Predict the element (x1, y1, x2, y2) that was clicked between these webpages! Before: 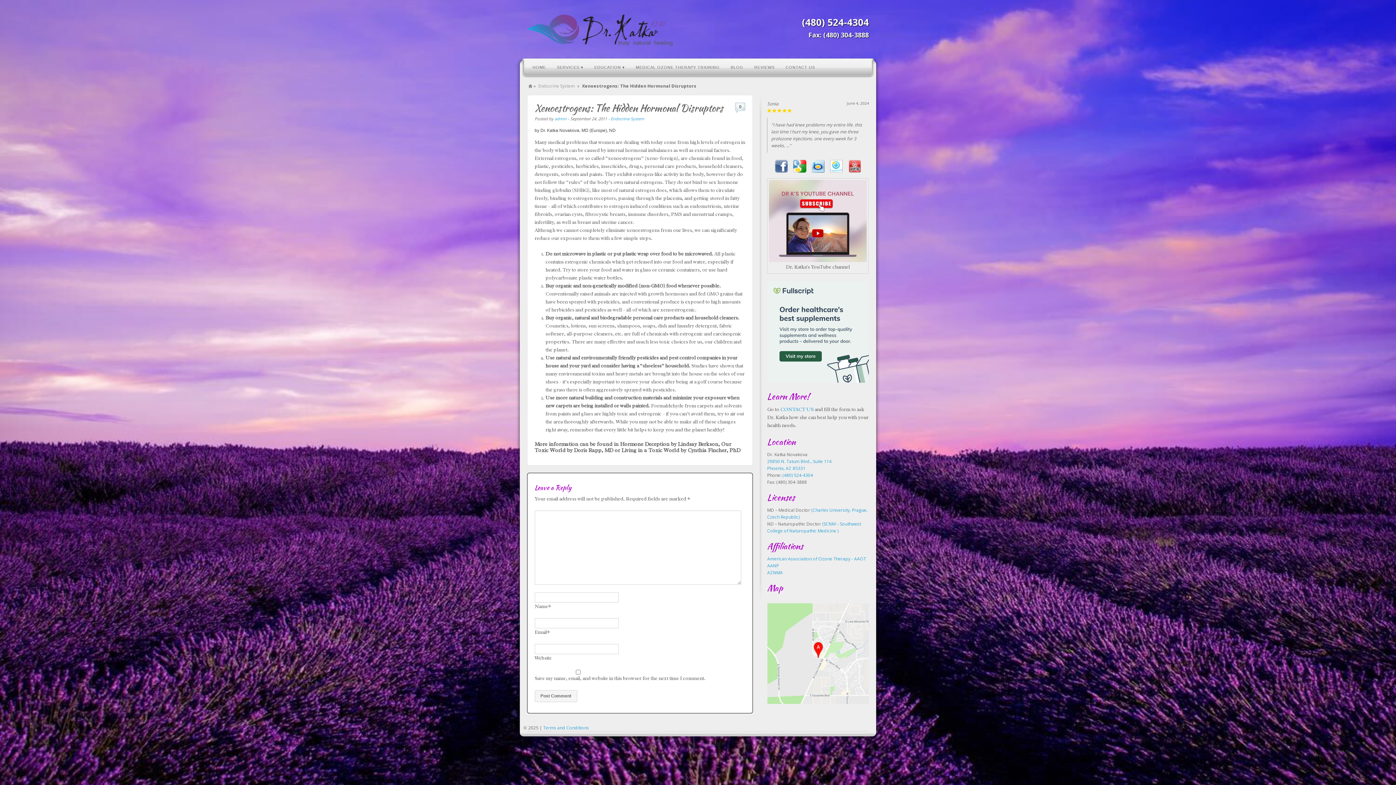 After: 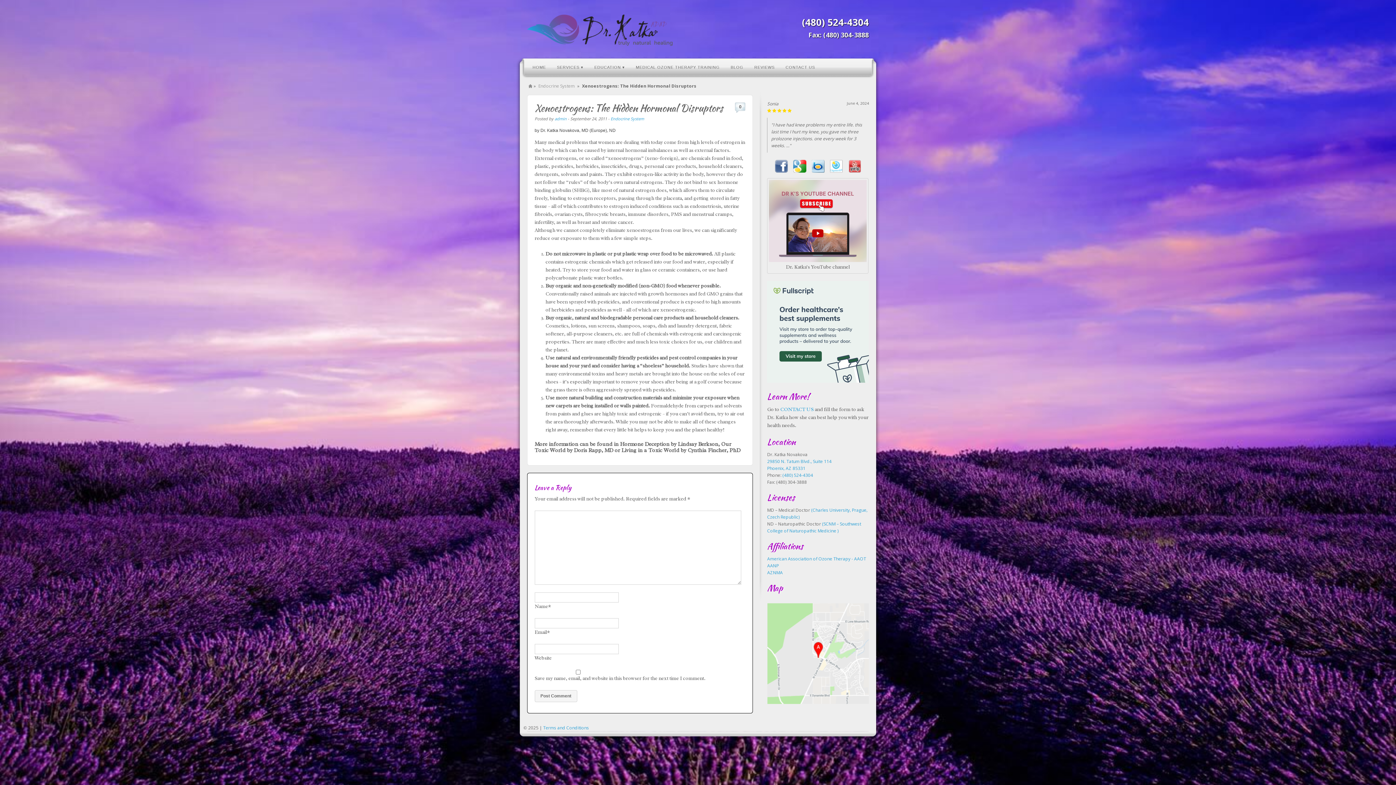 Action: bbox: (811, 168, 824, 174)